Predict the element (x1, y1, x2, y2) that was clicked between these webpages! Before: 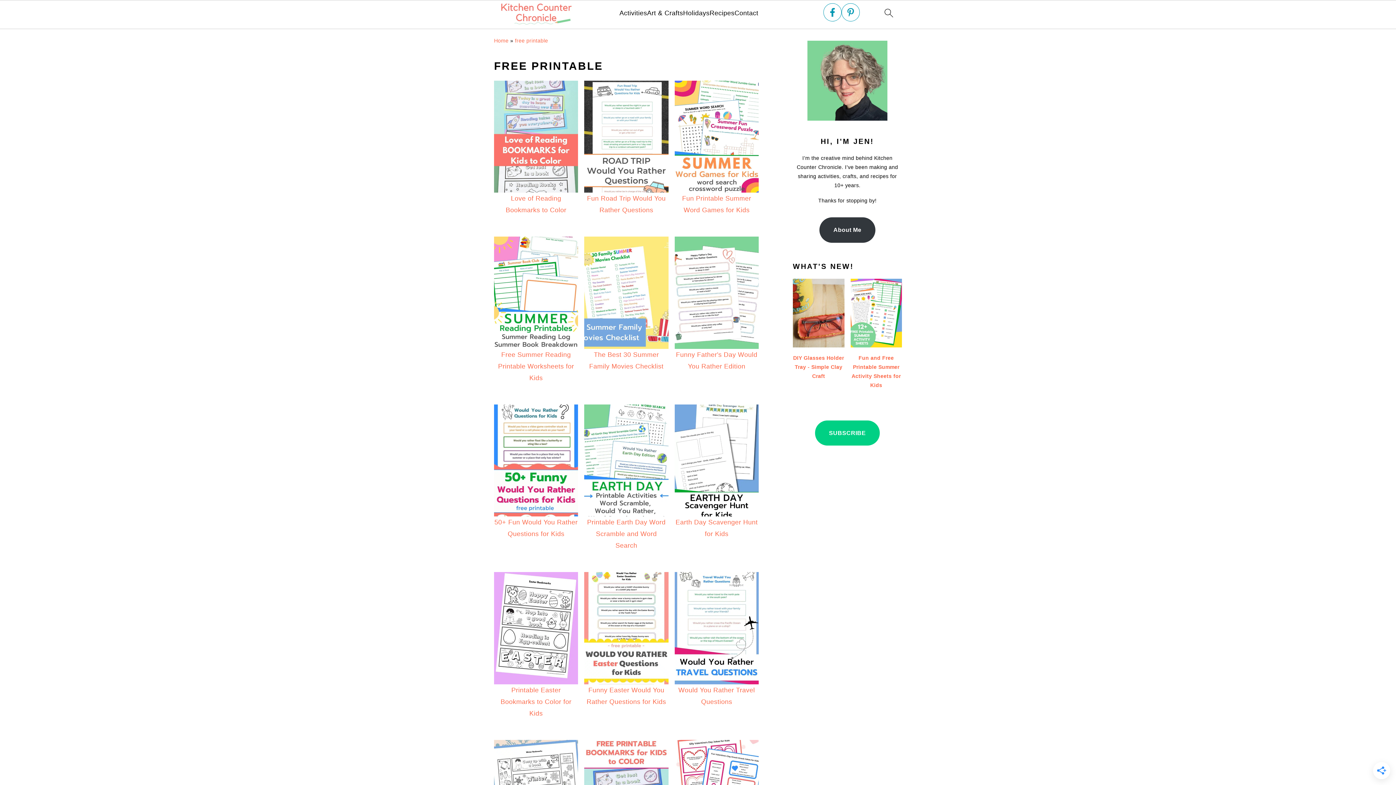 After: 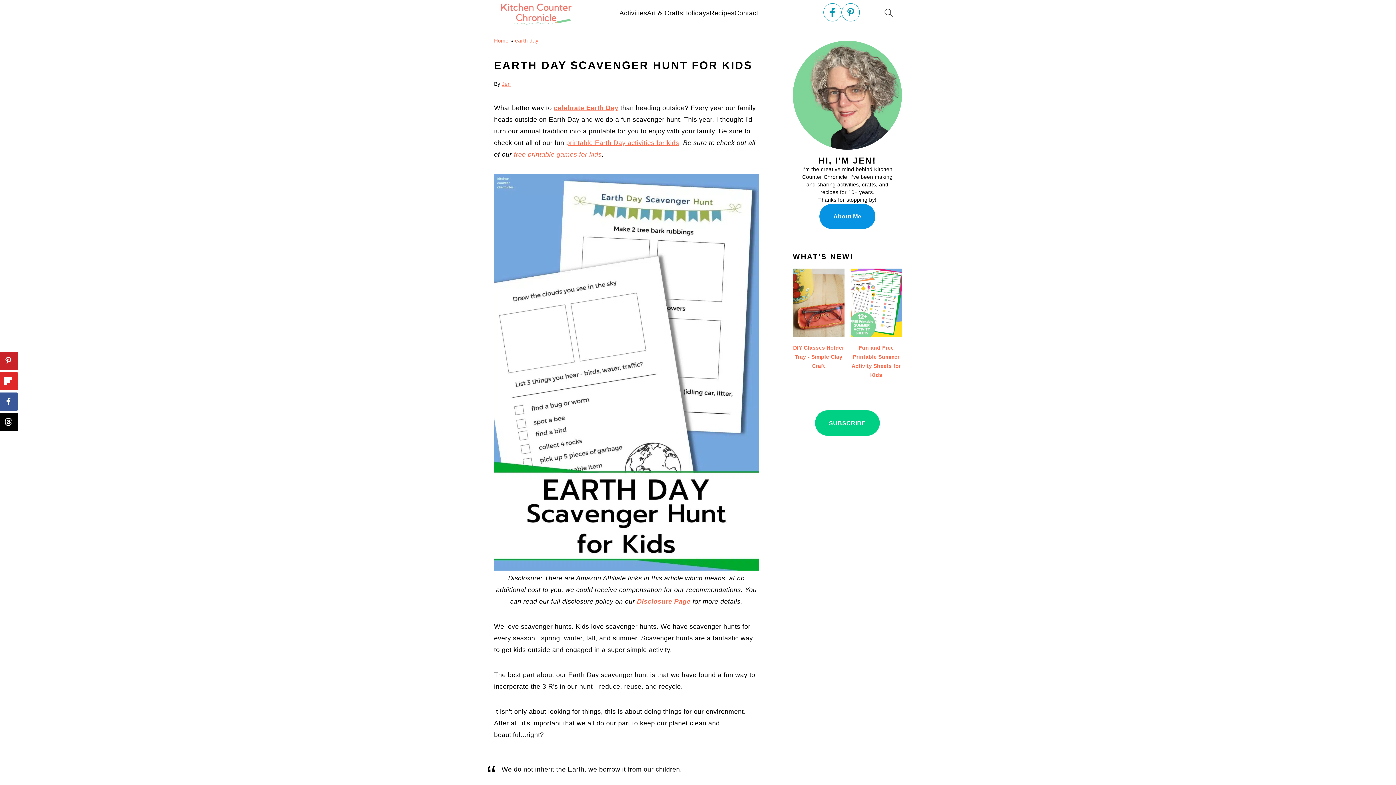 Action: label: Earth Day Scavenger Hunt for Kids bbox: (674, 404, 758, 551)